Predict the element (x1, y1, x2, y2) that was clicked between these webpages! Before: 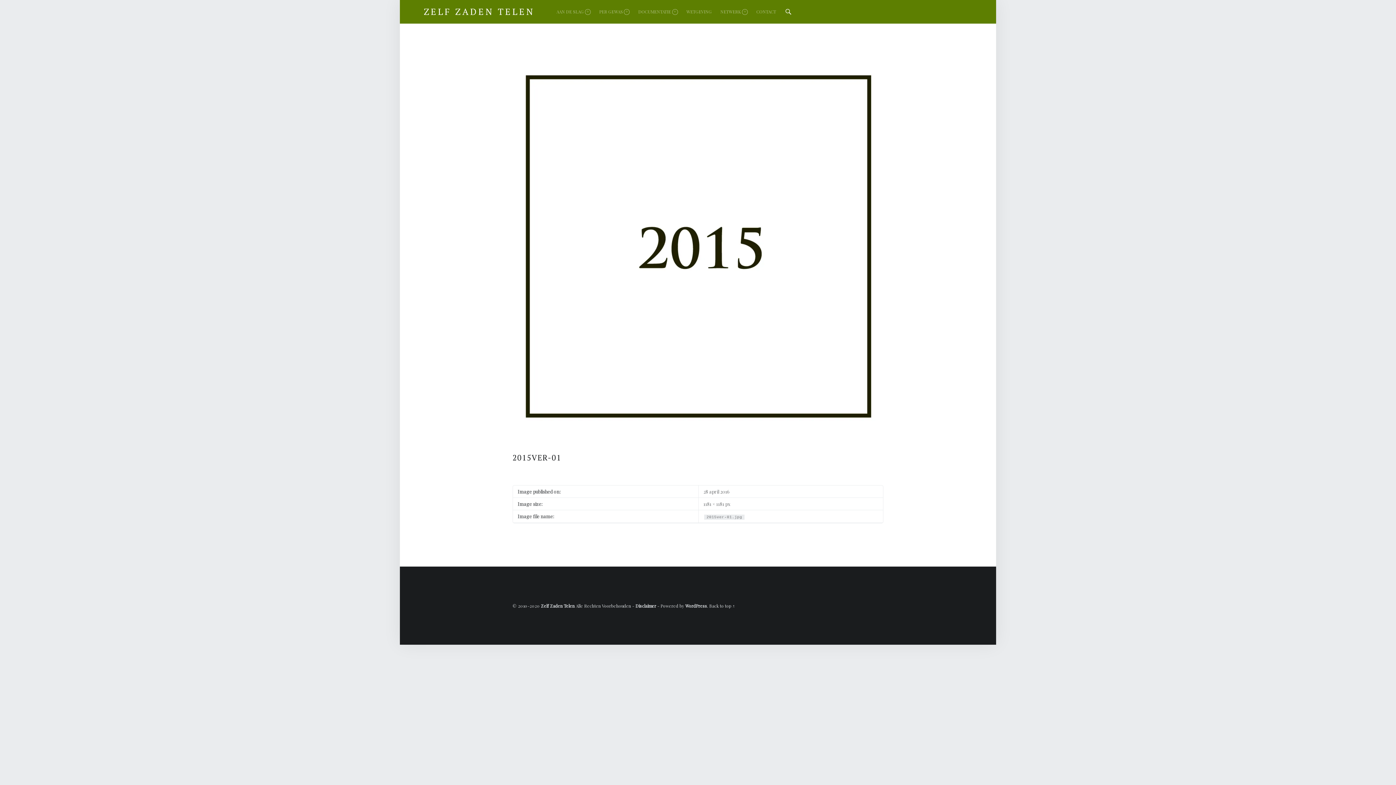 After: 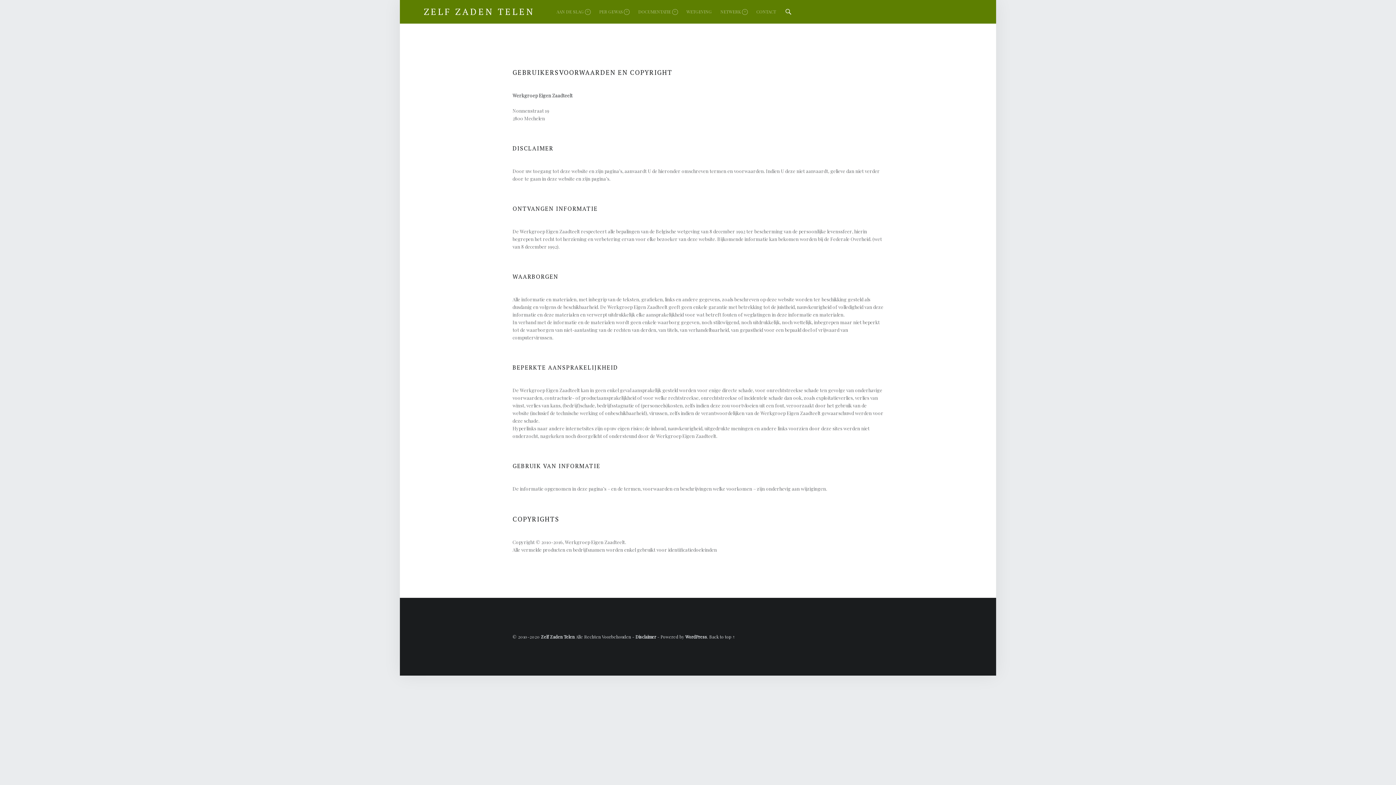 Action: bbox: (635, 603, 656, 608) label: Disclaimer